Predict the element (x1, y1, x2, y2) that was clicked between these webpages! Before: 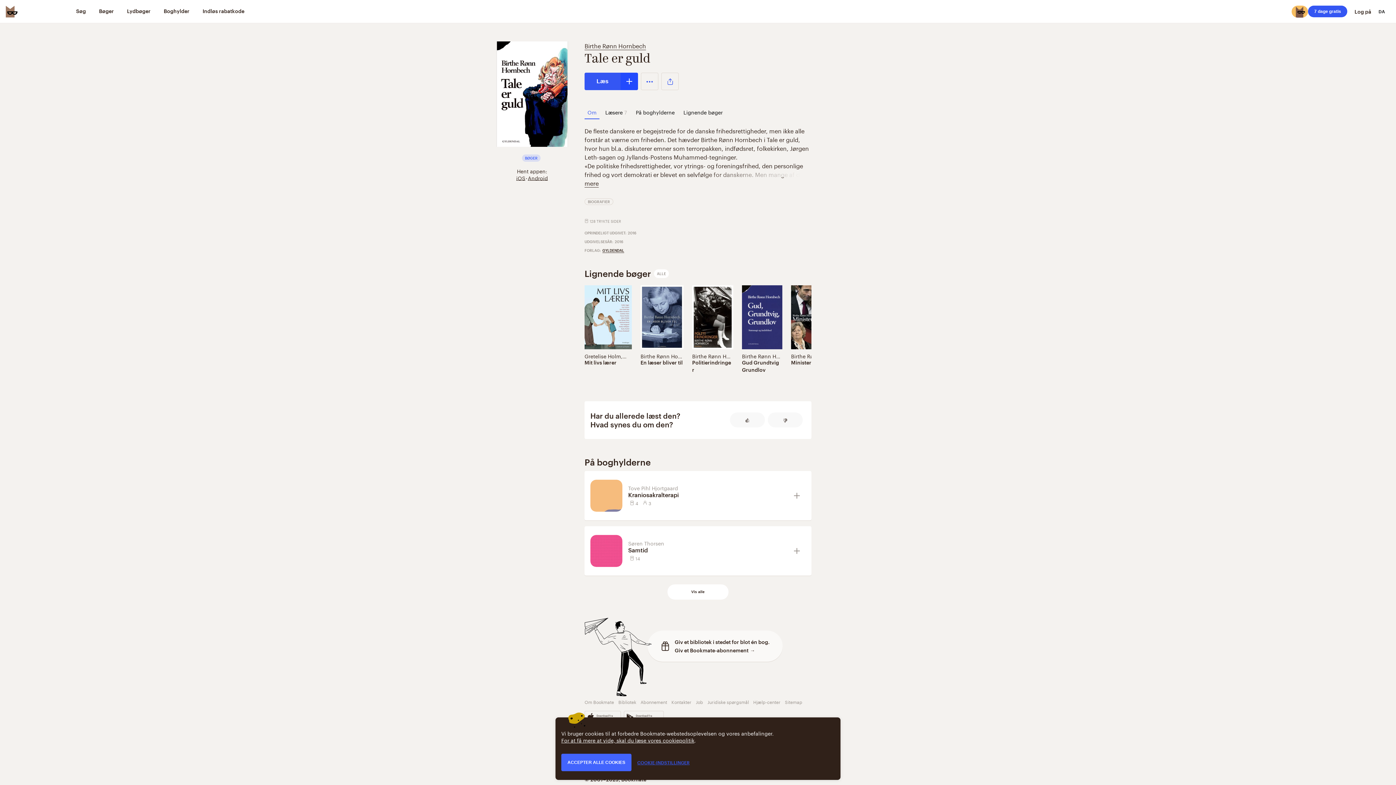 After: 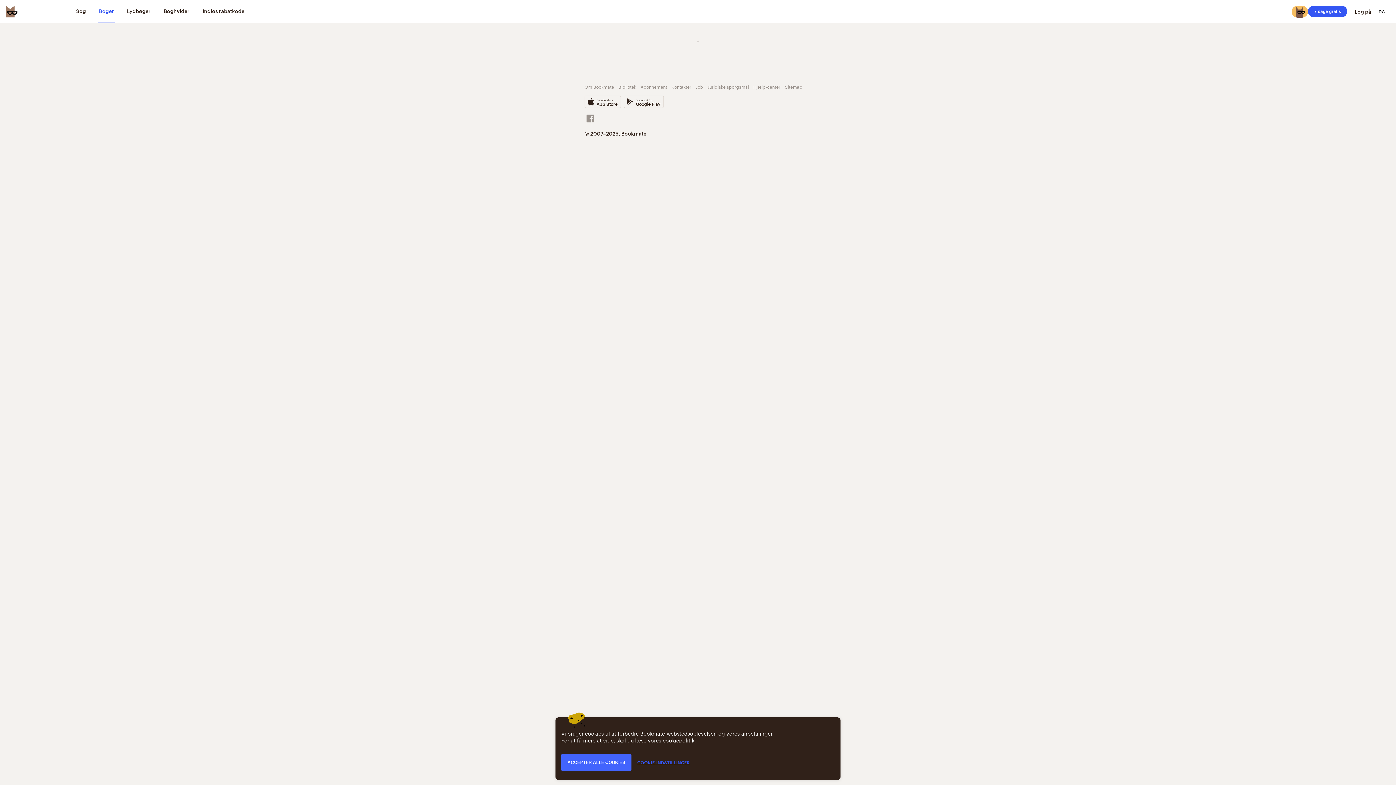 Action: bbox: (97, 0, 115, 23) label: Bøger